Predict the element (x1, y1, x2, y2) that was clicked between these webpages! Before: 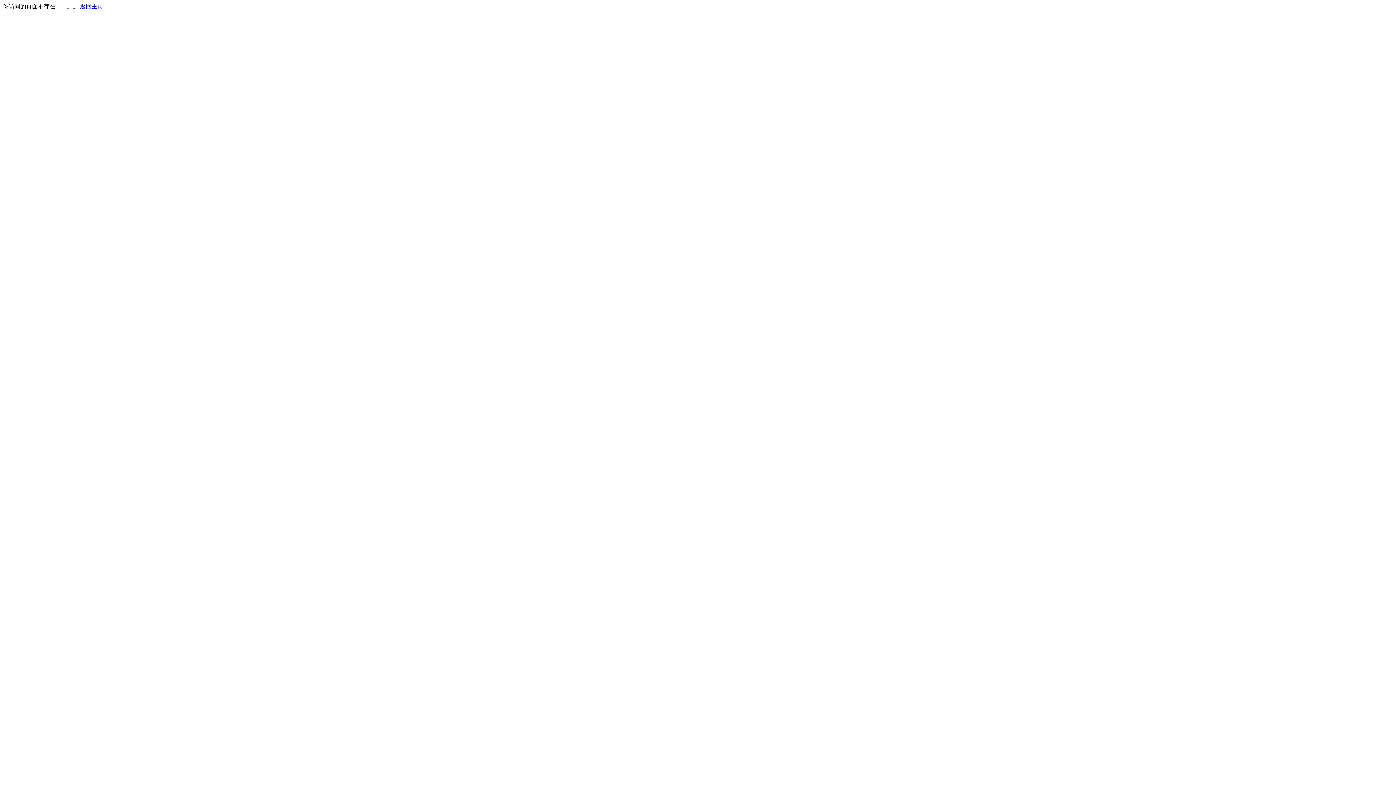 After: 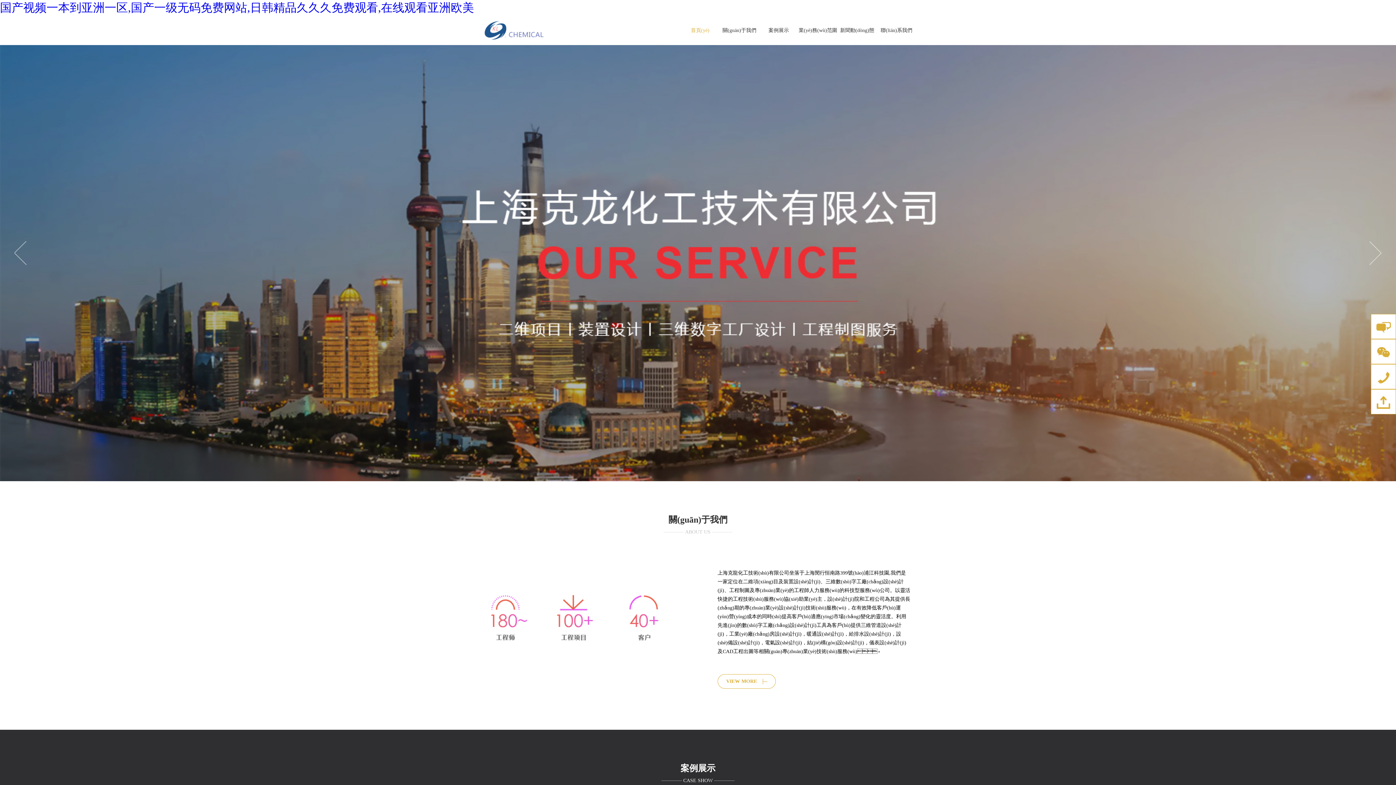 Action: label: 返回主页 bbox: (80, 3, 103, 9)